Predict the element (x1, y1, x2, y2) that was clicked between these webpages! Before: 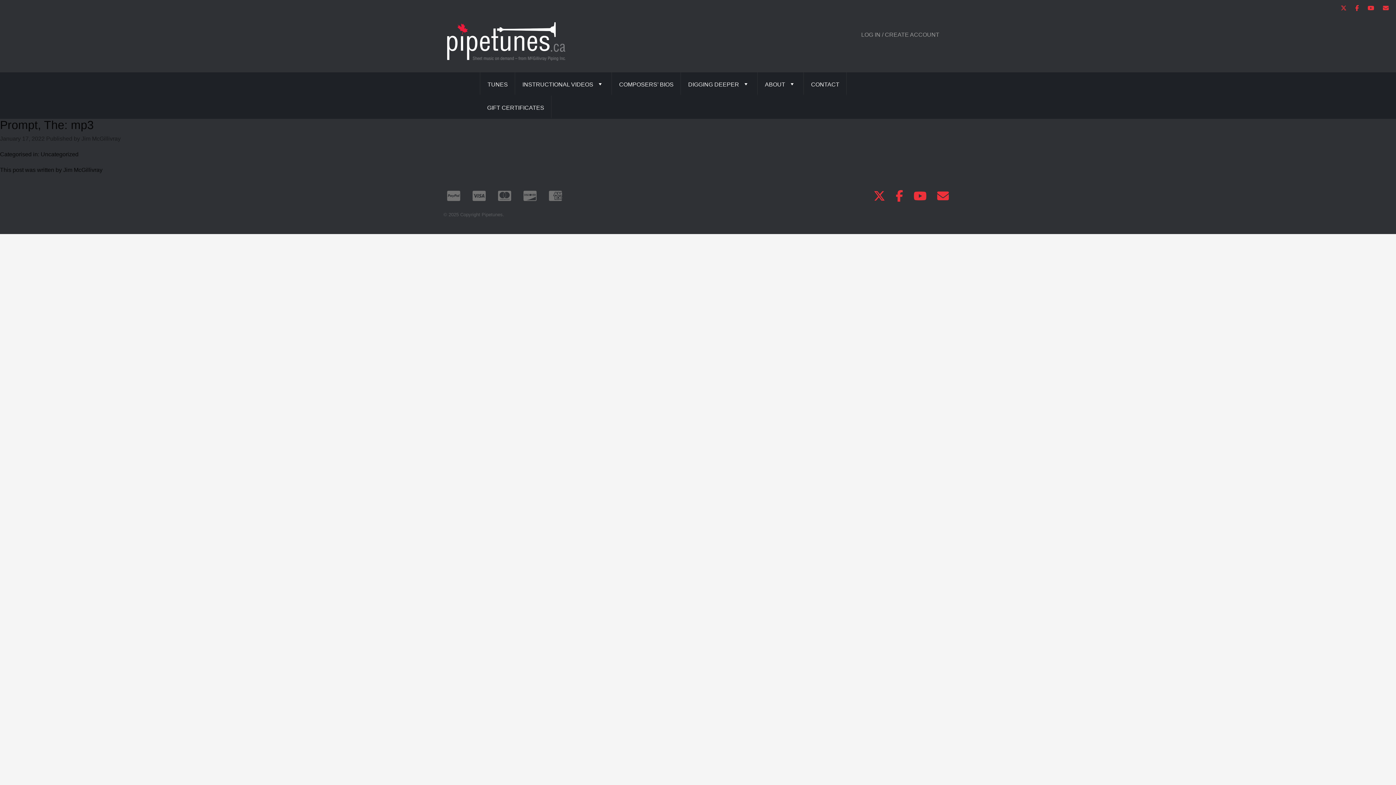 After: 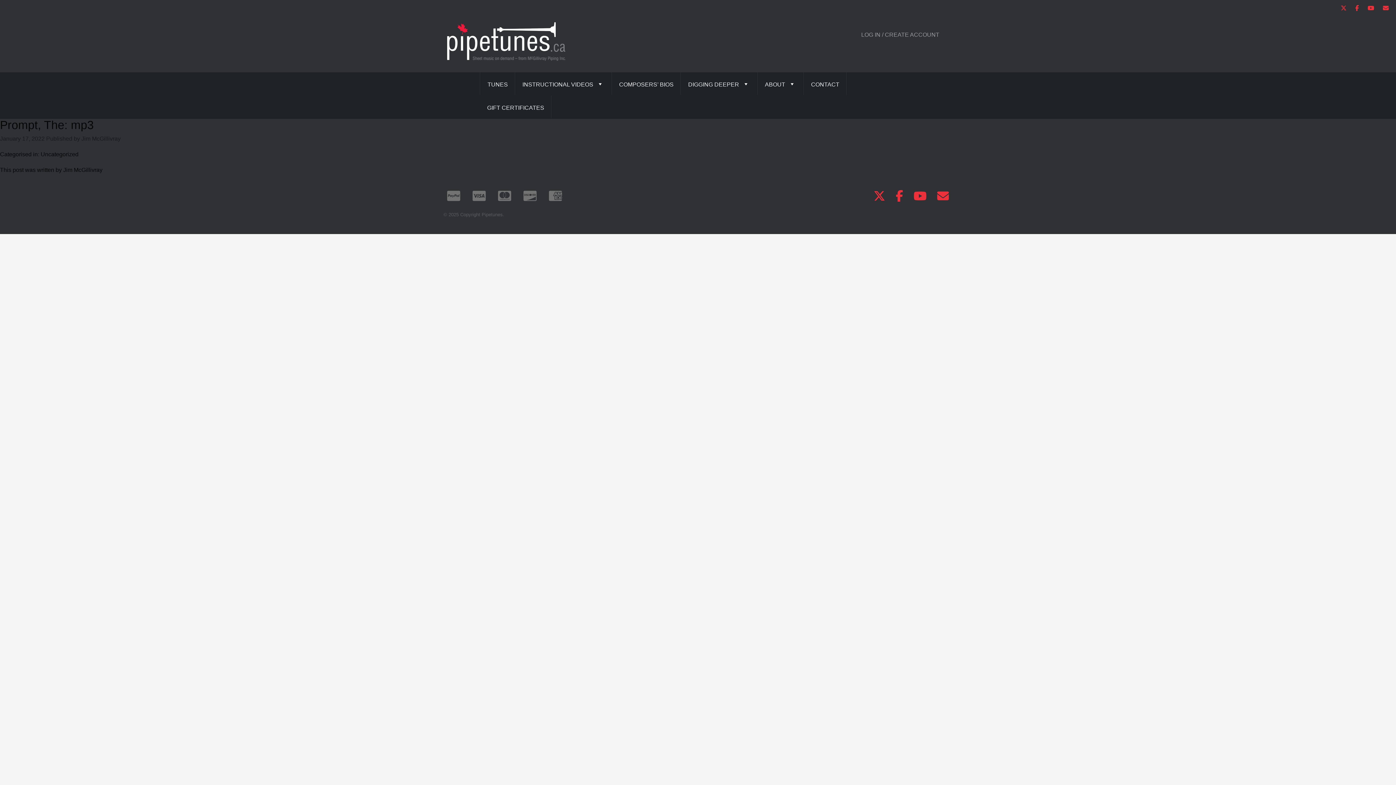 Action: bbox: (870, 189, 889, 202)